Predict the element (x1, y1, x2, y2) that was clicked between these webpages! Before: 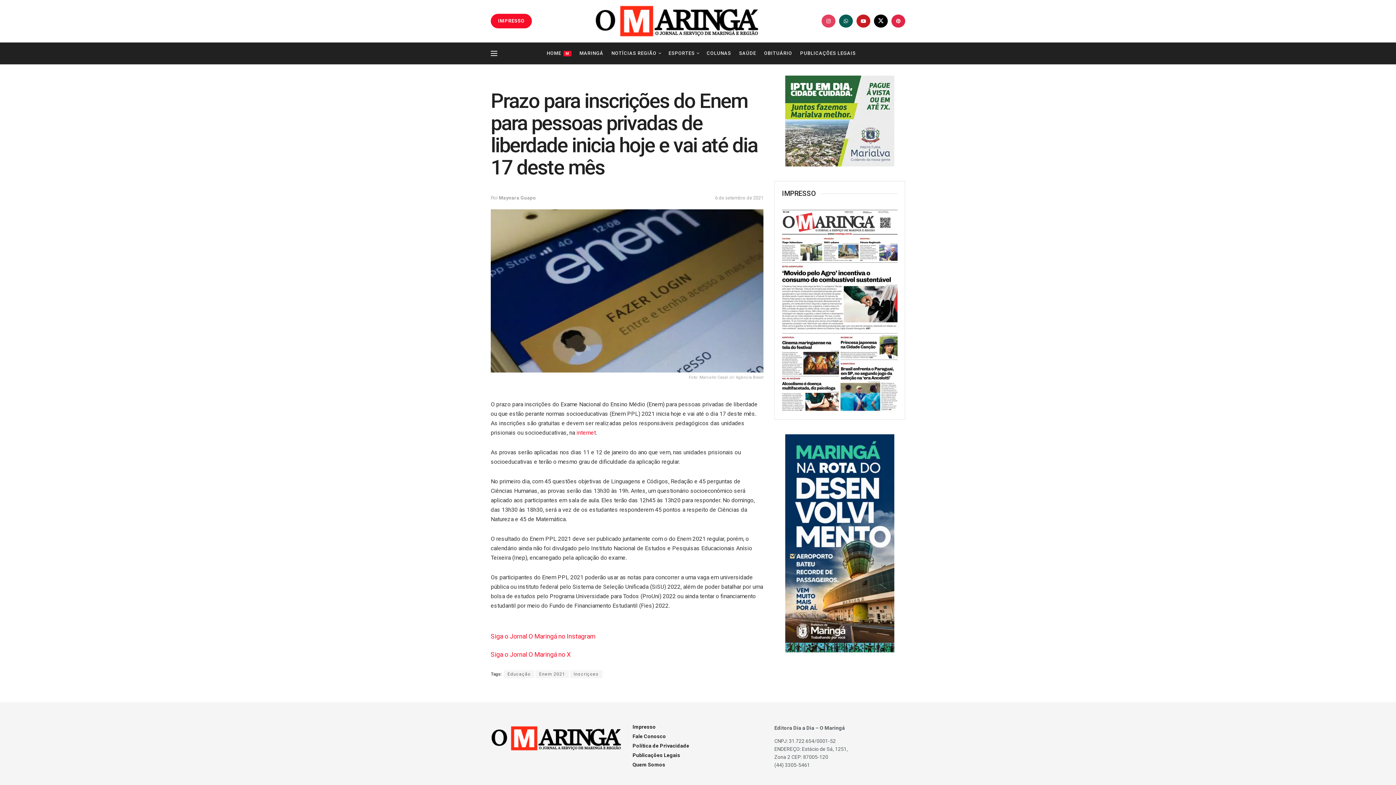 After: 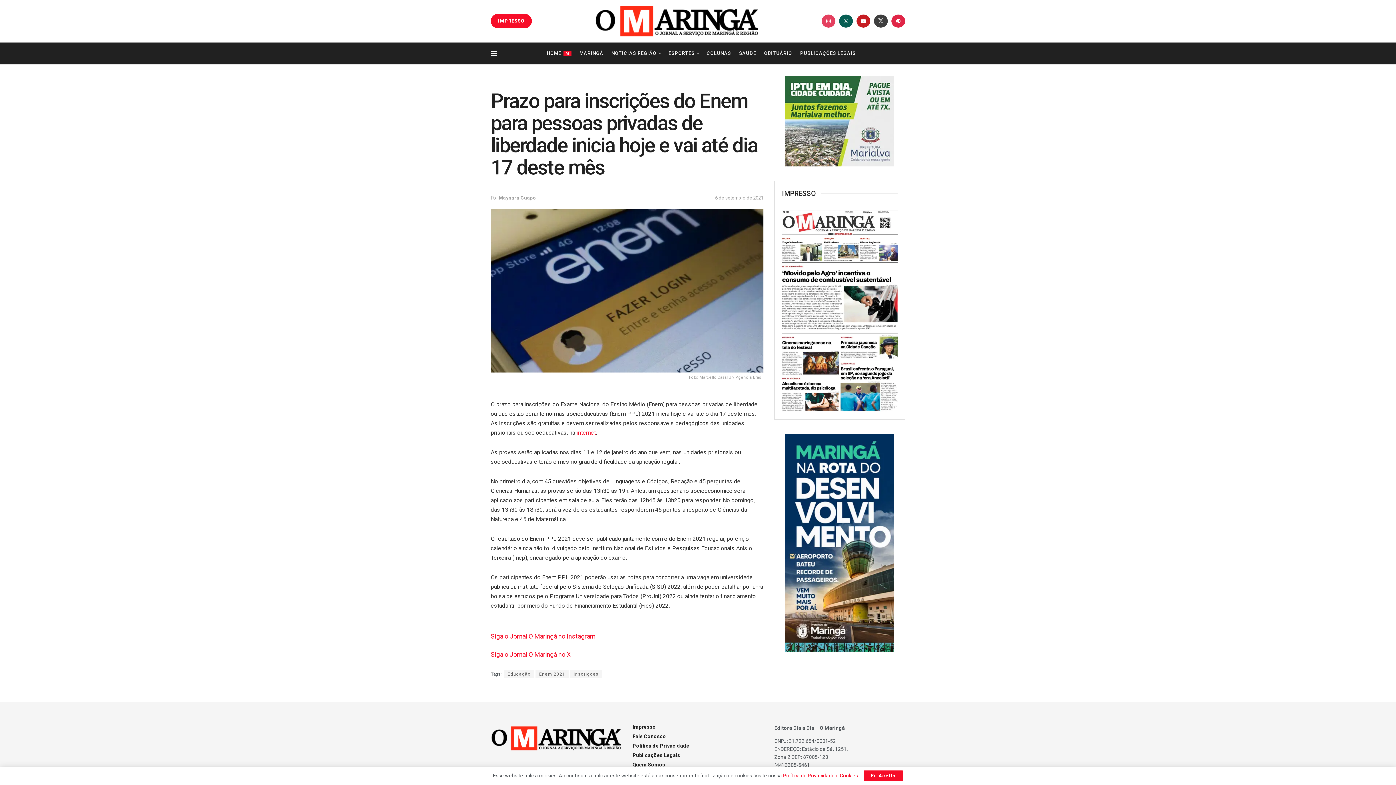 Action: bbox: (874, 14, 888, 27) label: Find us on Twitter